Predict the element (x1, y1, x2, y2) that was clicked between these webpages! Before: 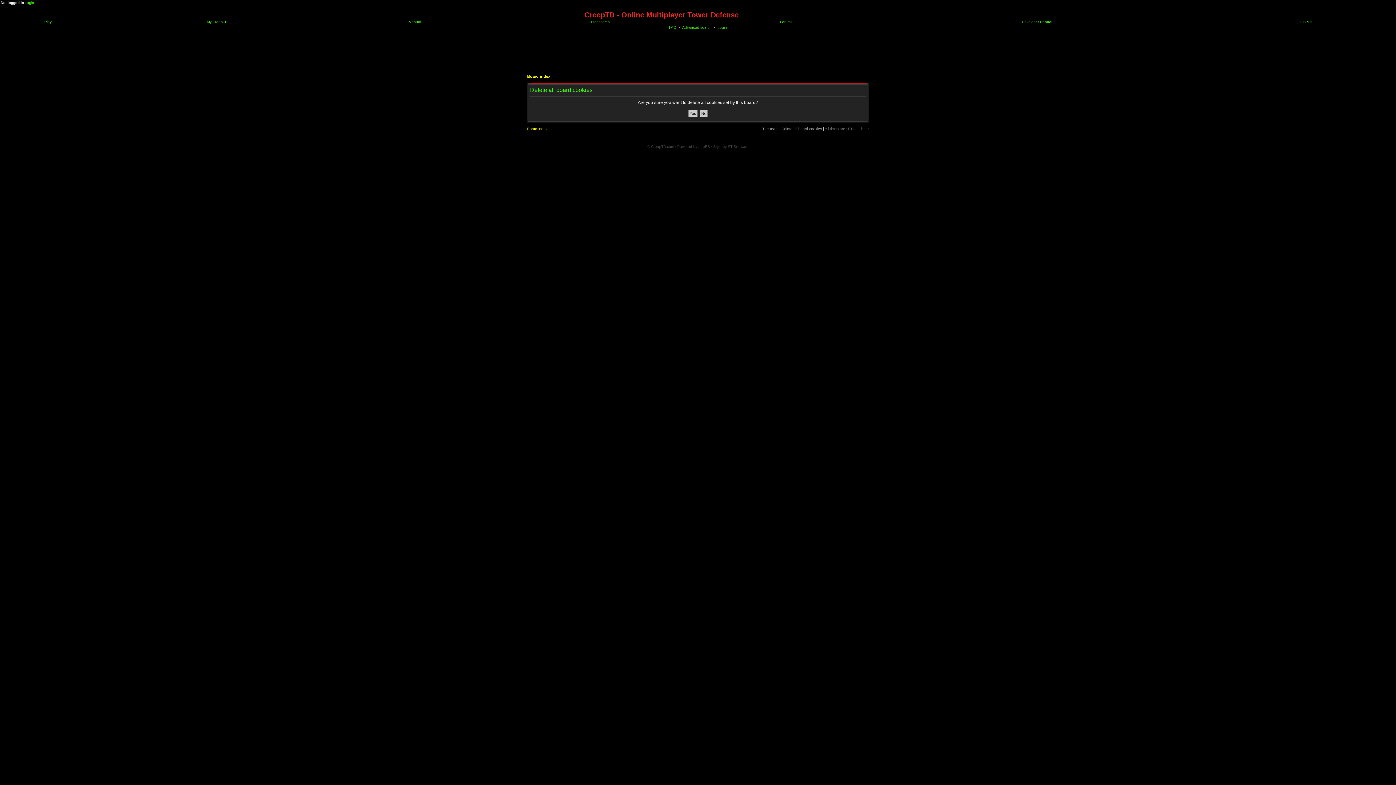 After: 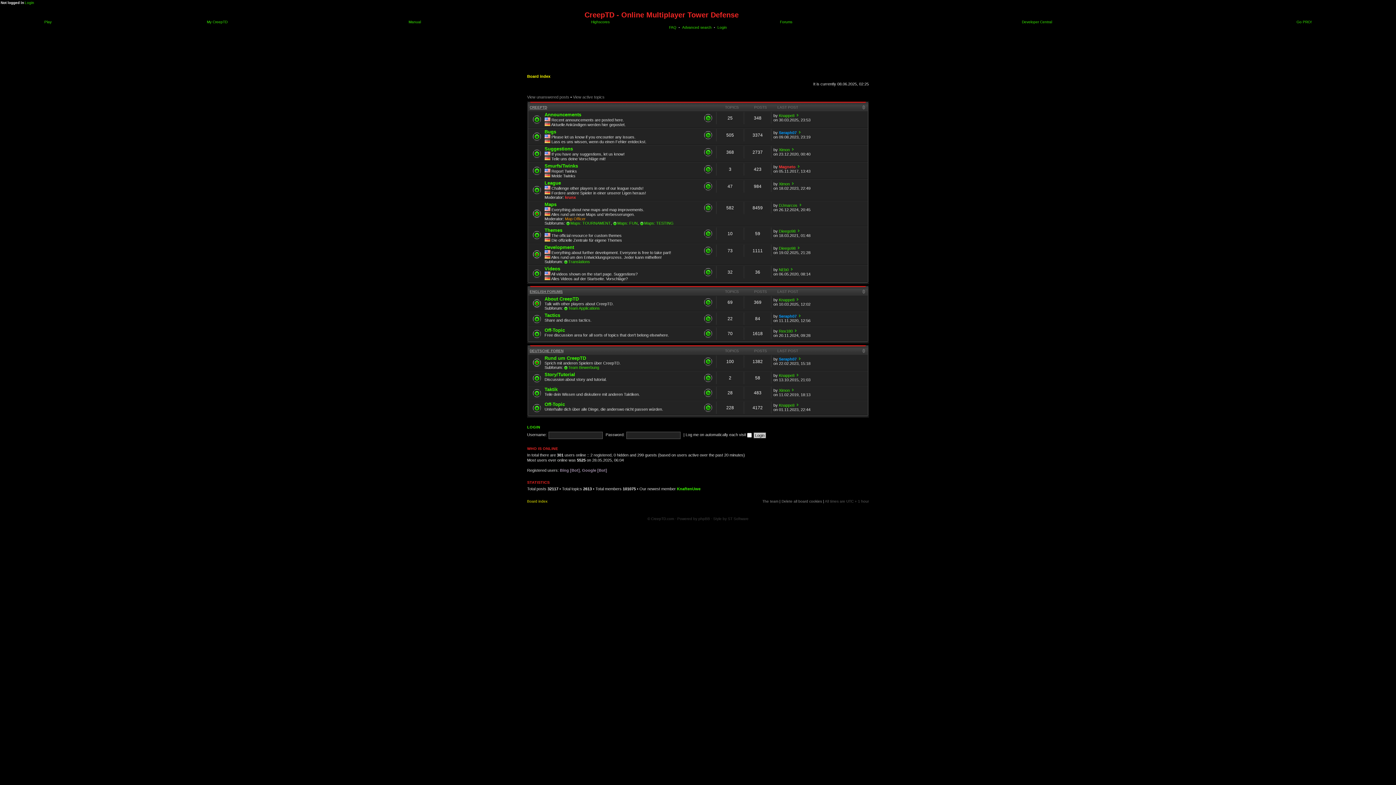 Action: label: Board index bbox: (527, 126, 547, 130)